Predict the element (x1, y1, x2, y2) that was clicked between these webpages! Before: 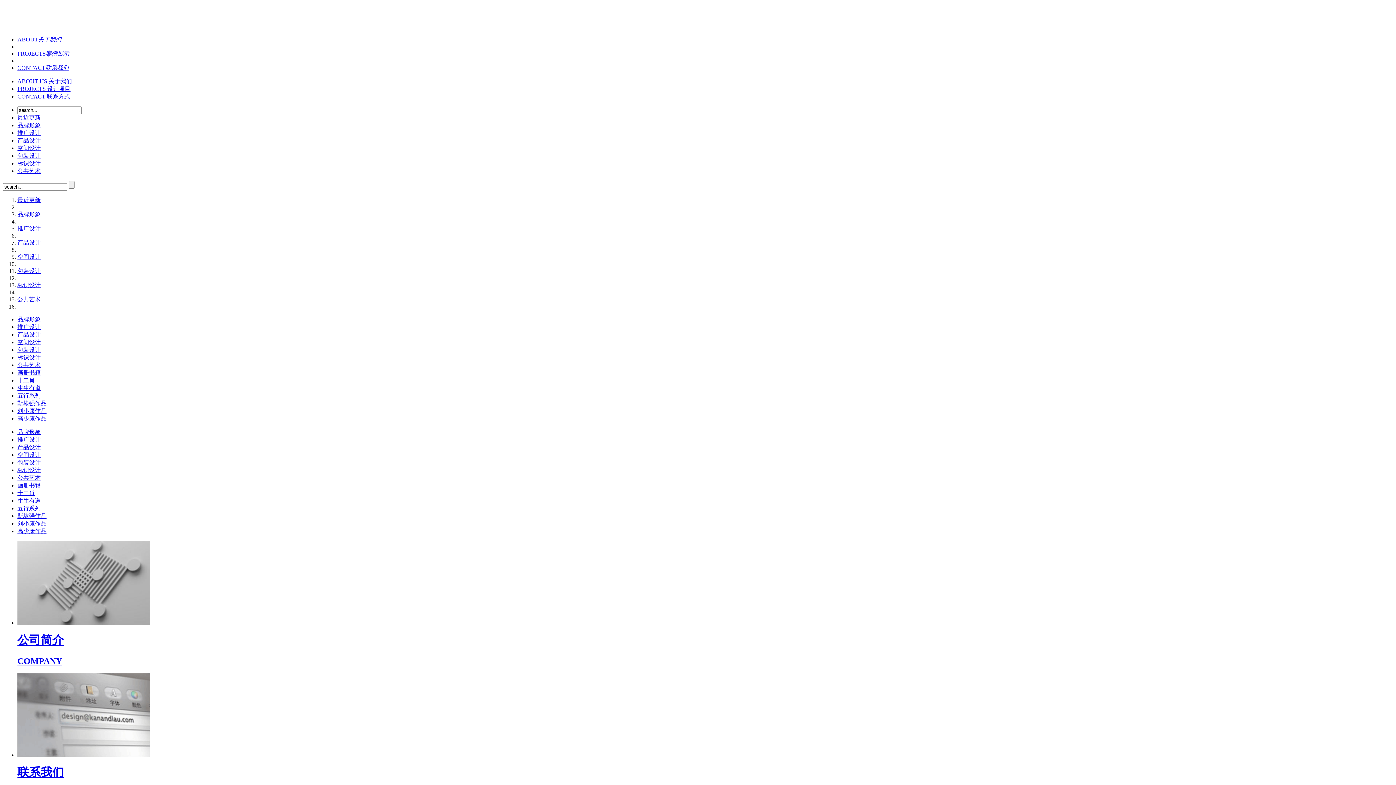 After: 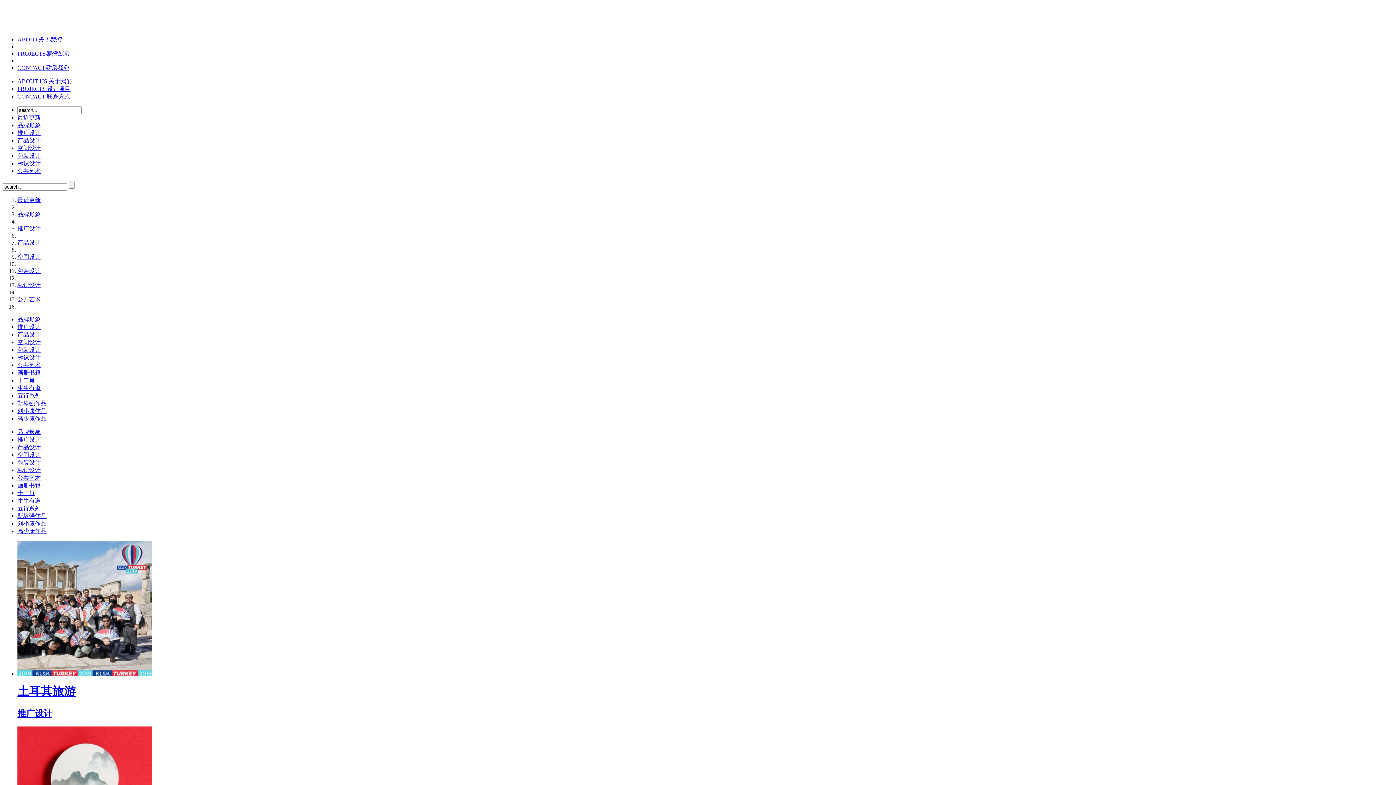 Action: label: 推广设计 bbox: (17, 324, 40, 330)